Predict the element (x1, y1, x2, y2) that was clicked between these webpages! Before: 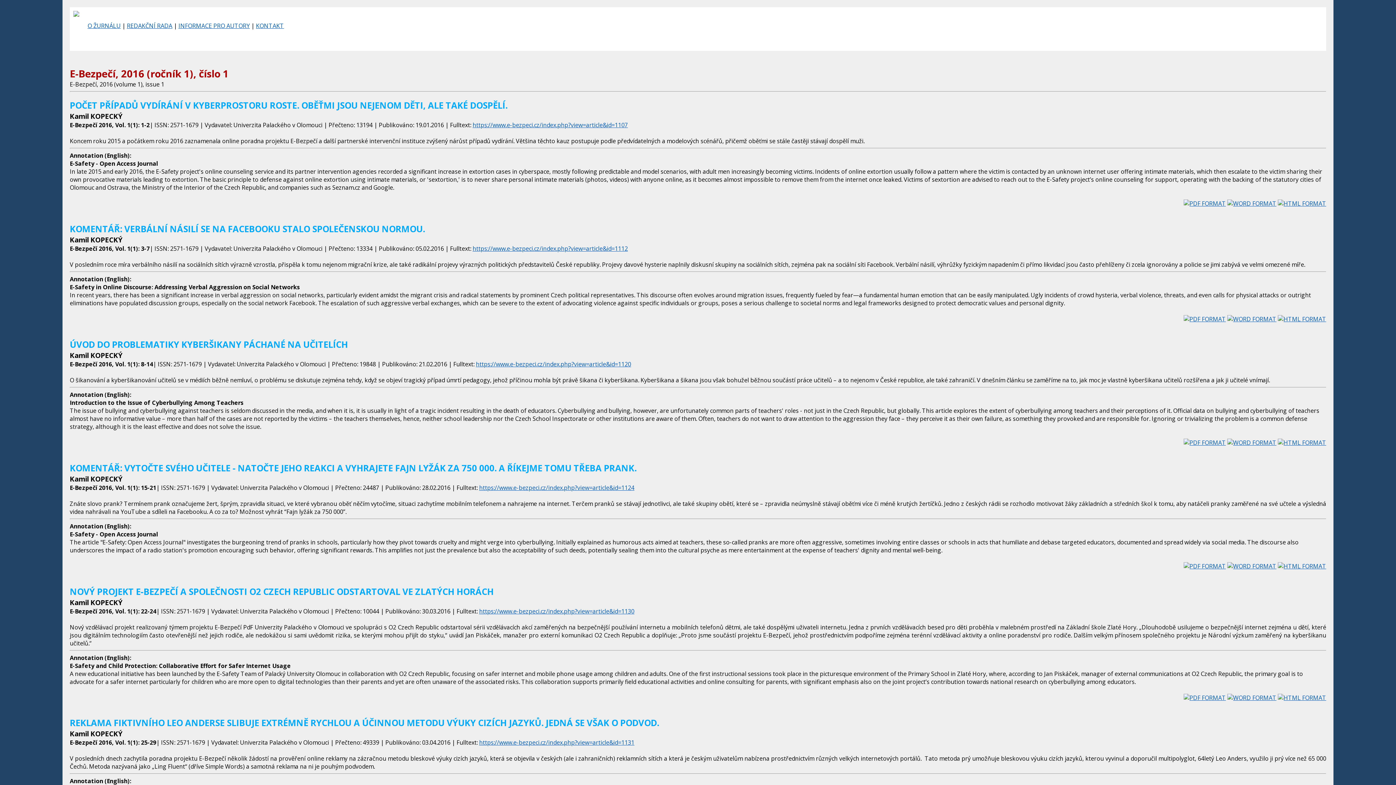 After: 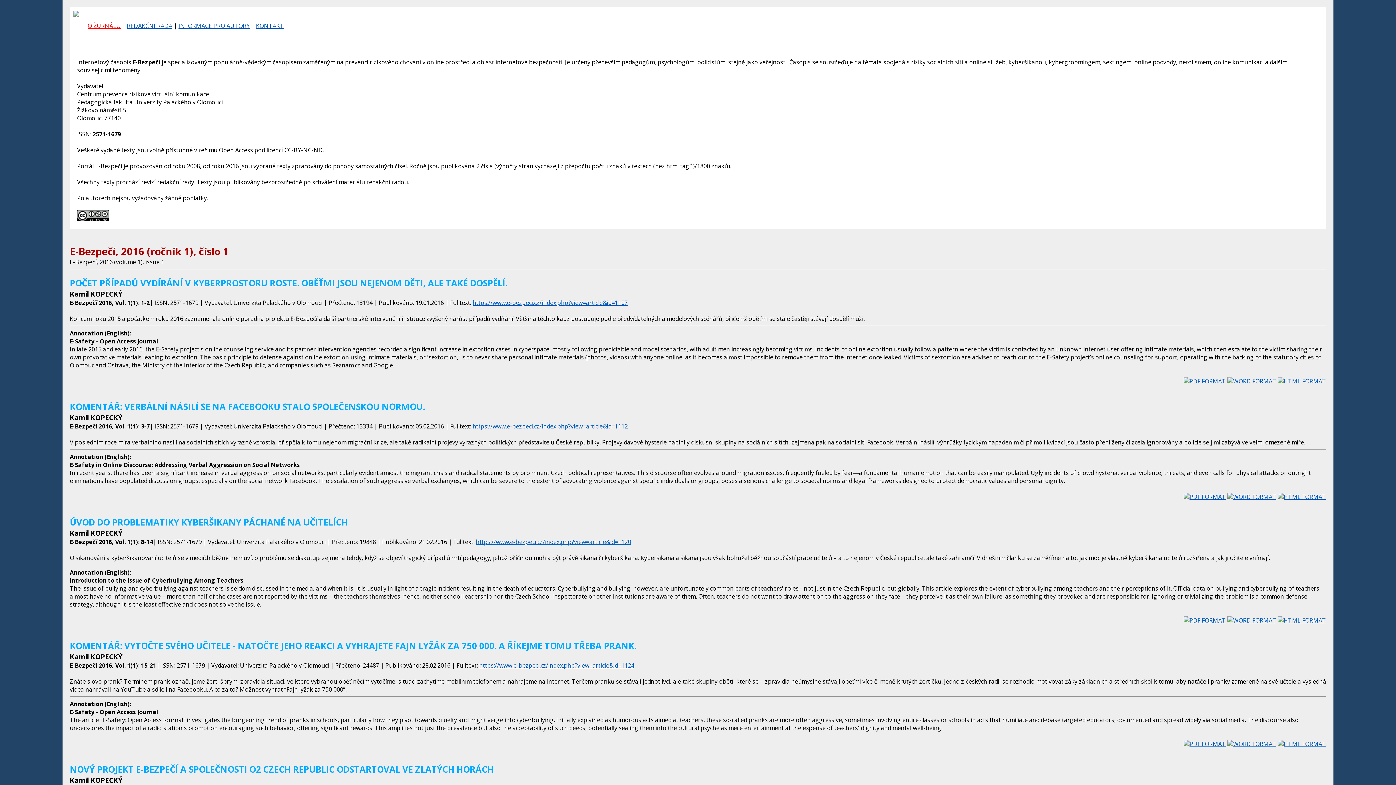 Action: bbox: (87, 21, 120, 29) label: O ŽURNÁLU